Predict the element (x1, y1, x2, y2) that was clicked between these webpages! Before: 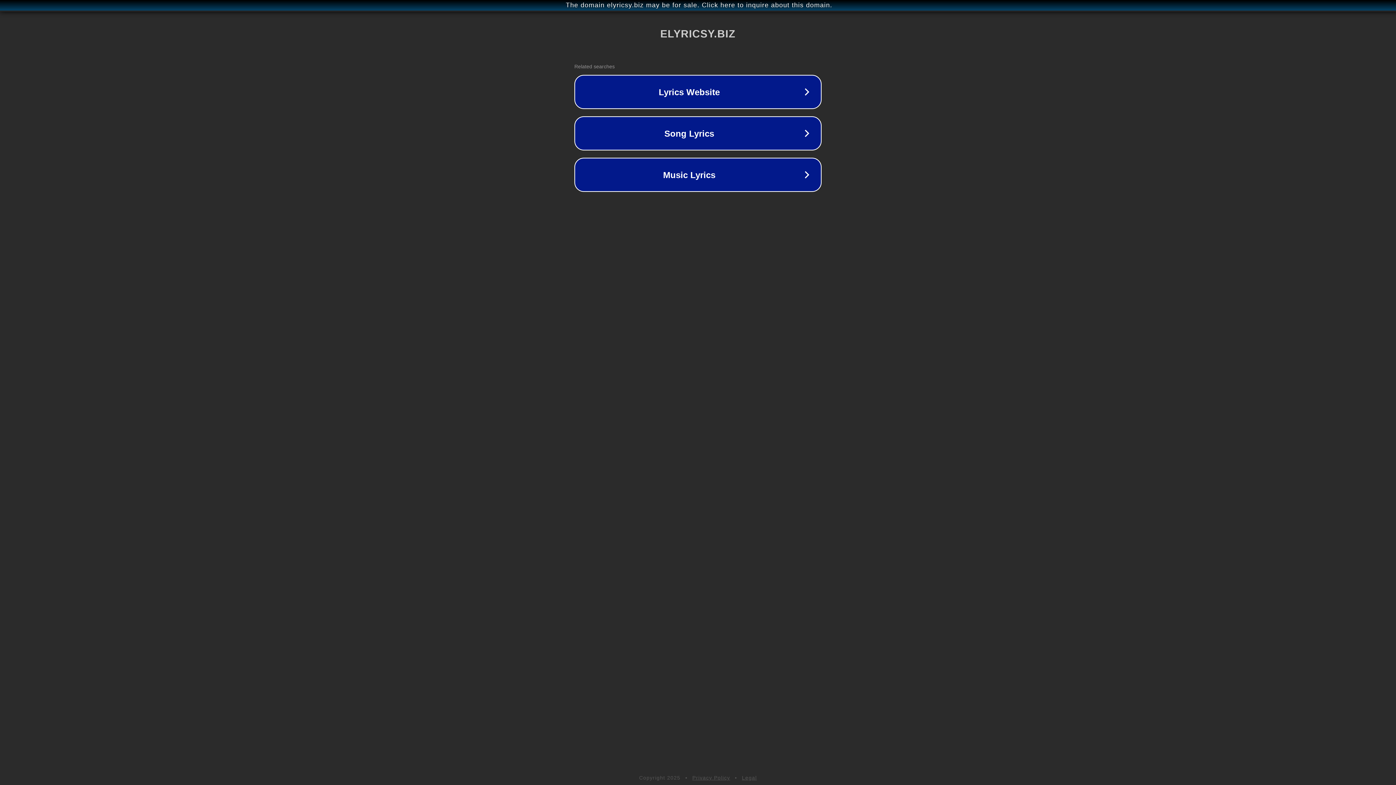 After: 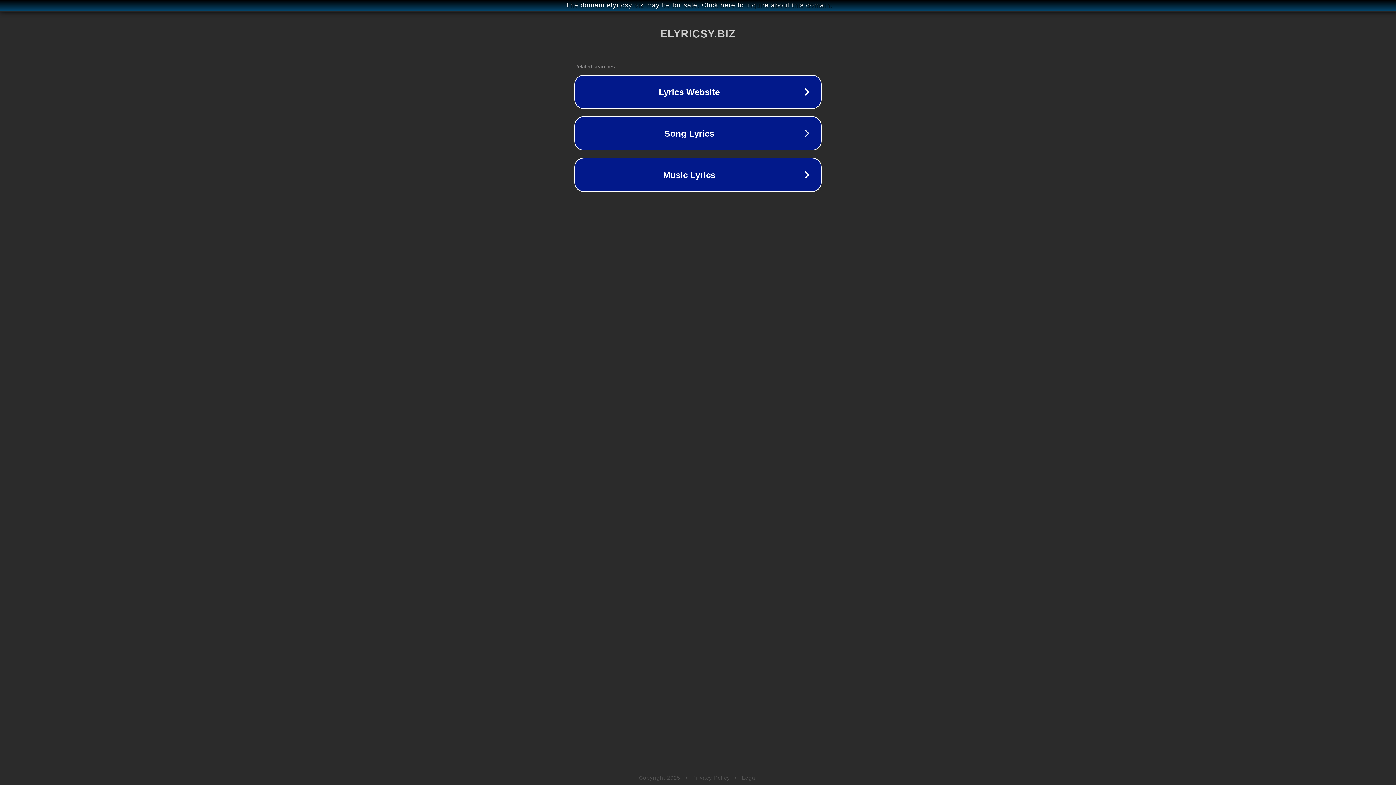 Action: bbox: (692, 775, 730, 781) label: Privacy Policy